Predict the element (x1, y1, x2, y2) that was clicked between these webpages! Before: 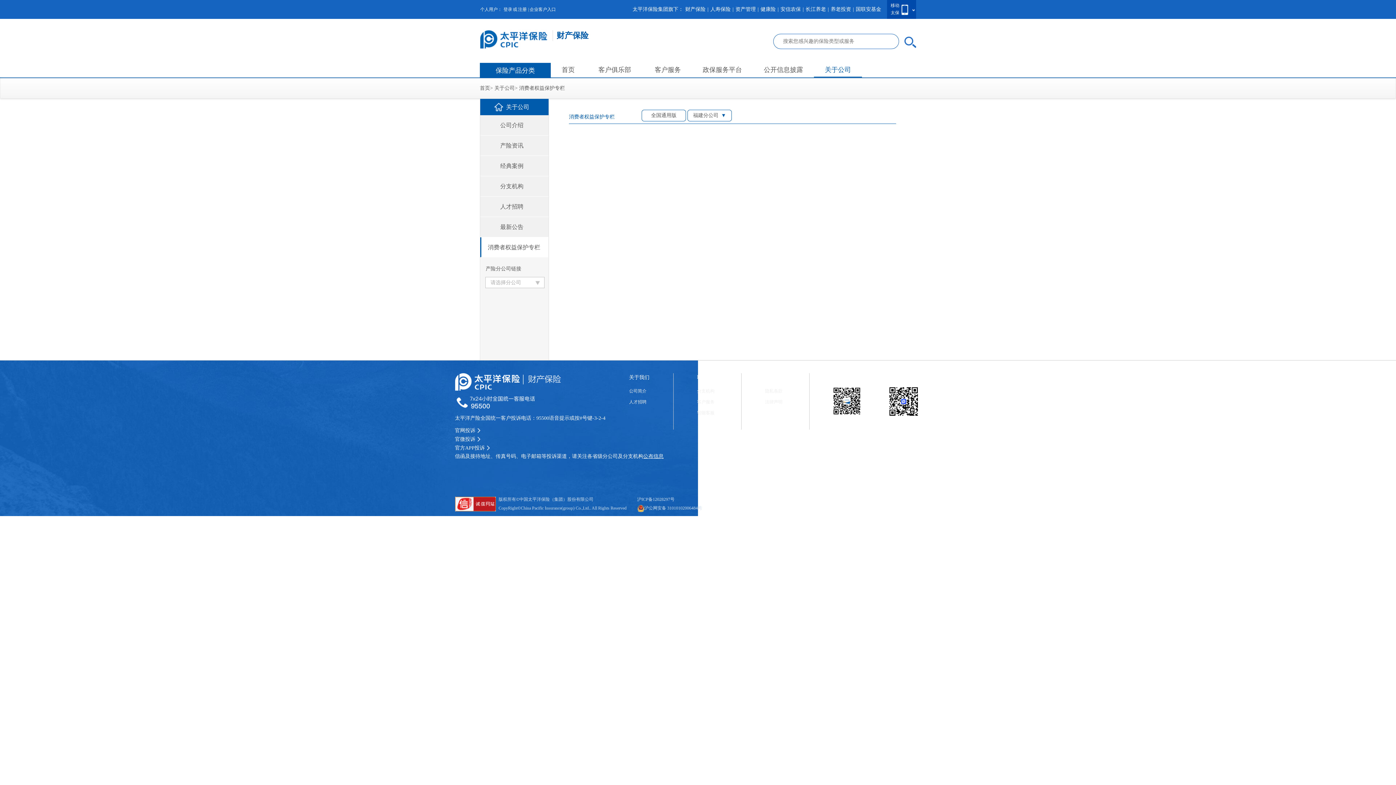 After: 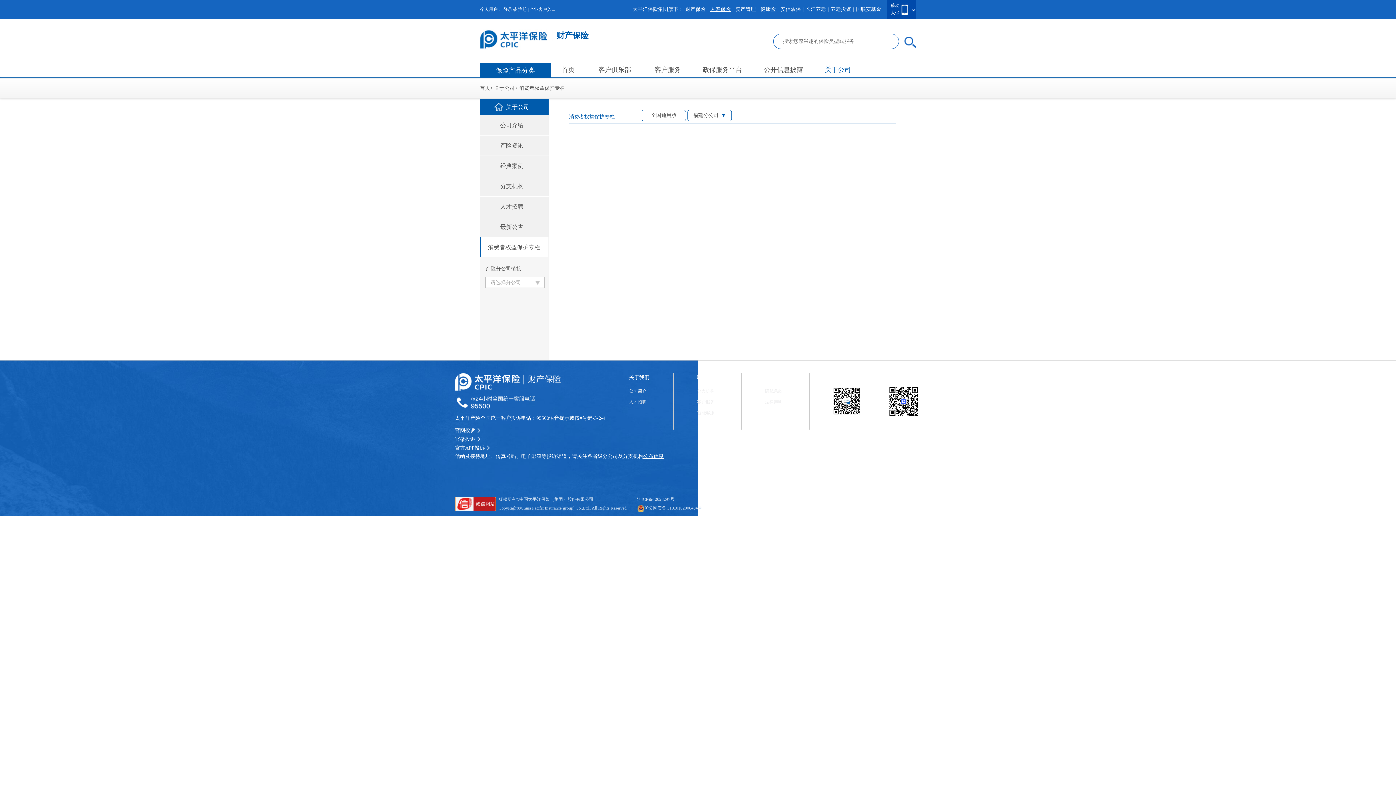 Action: label: 人寿保险 bbox: (710, 6, 730, 12)